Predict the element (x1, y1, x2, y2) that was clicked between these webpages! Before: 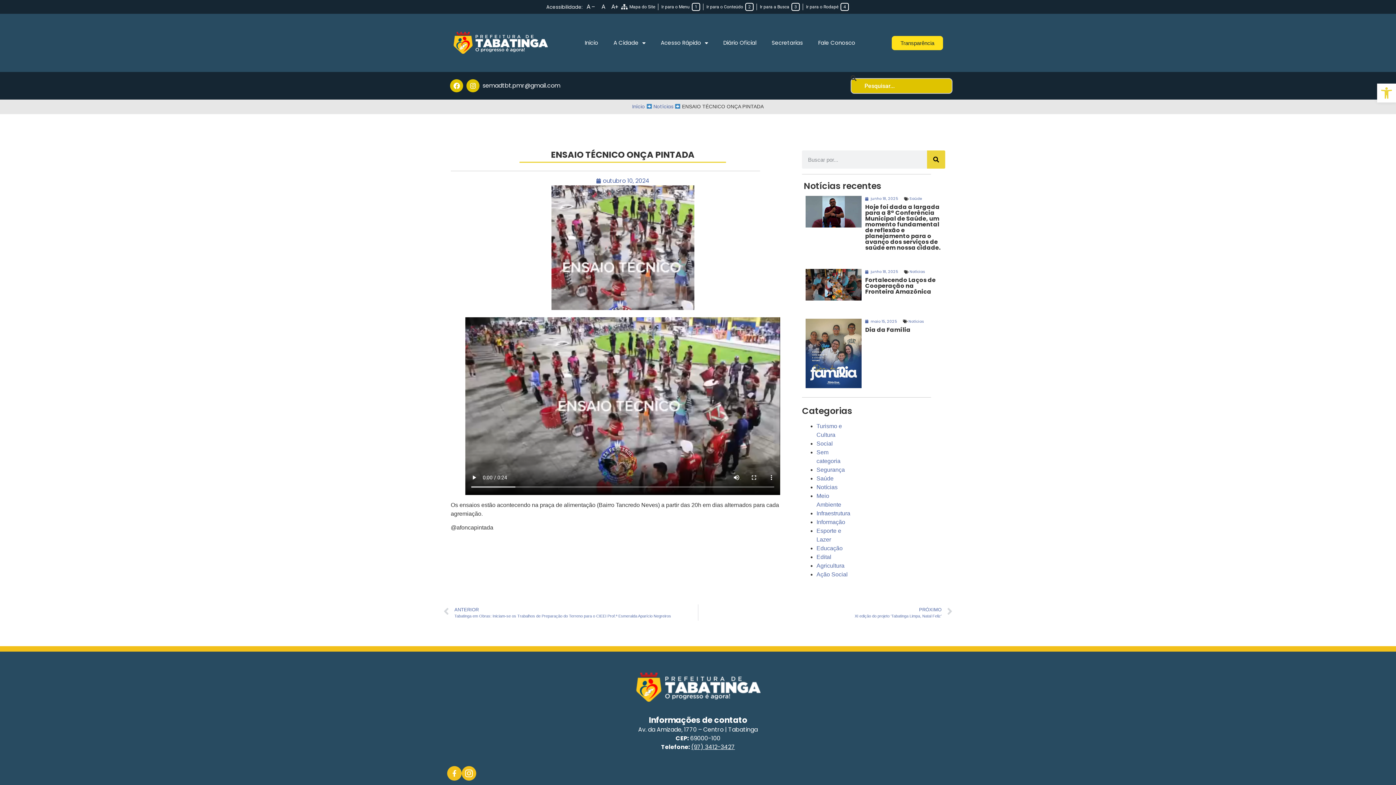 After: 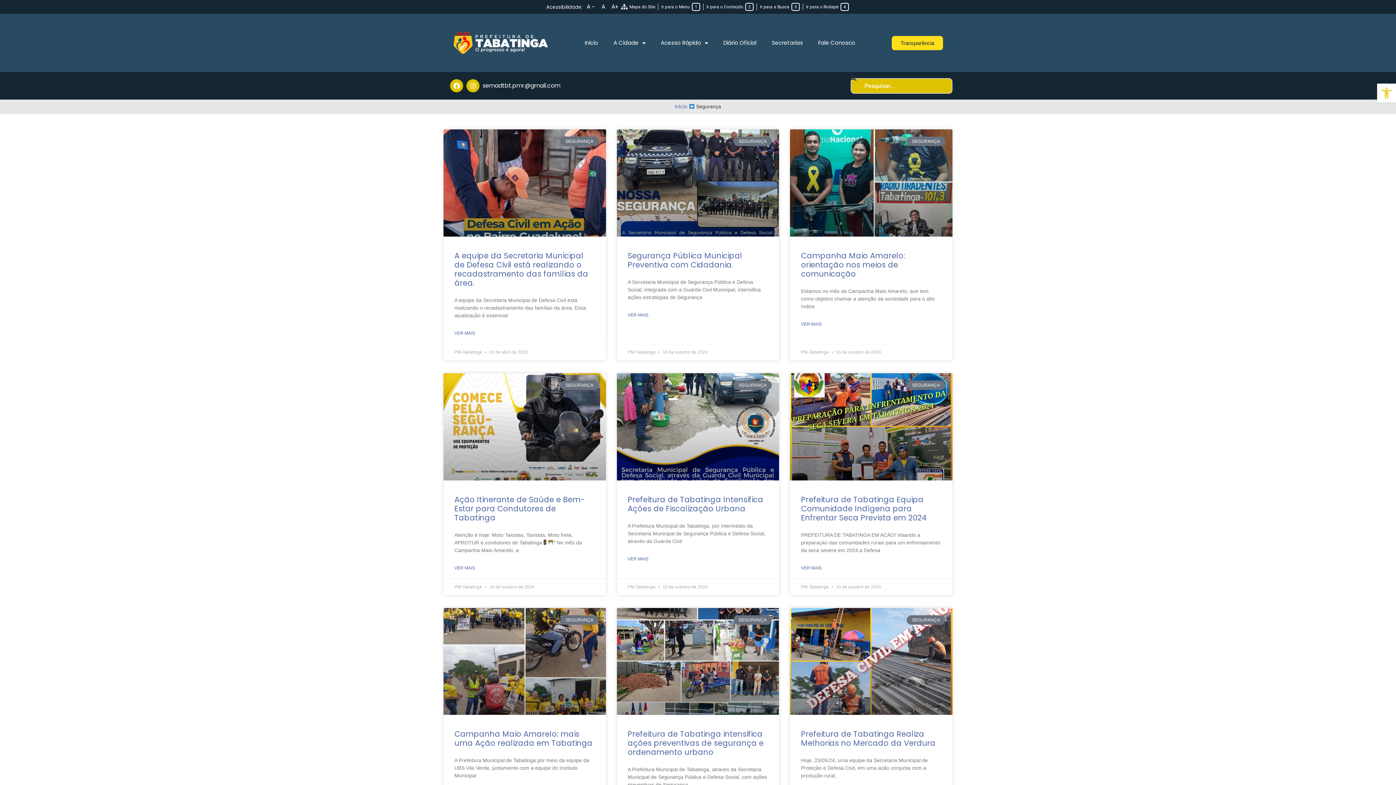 Action: label: Segurança bbox: (816, 467, 845, 473)